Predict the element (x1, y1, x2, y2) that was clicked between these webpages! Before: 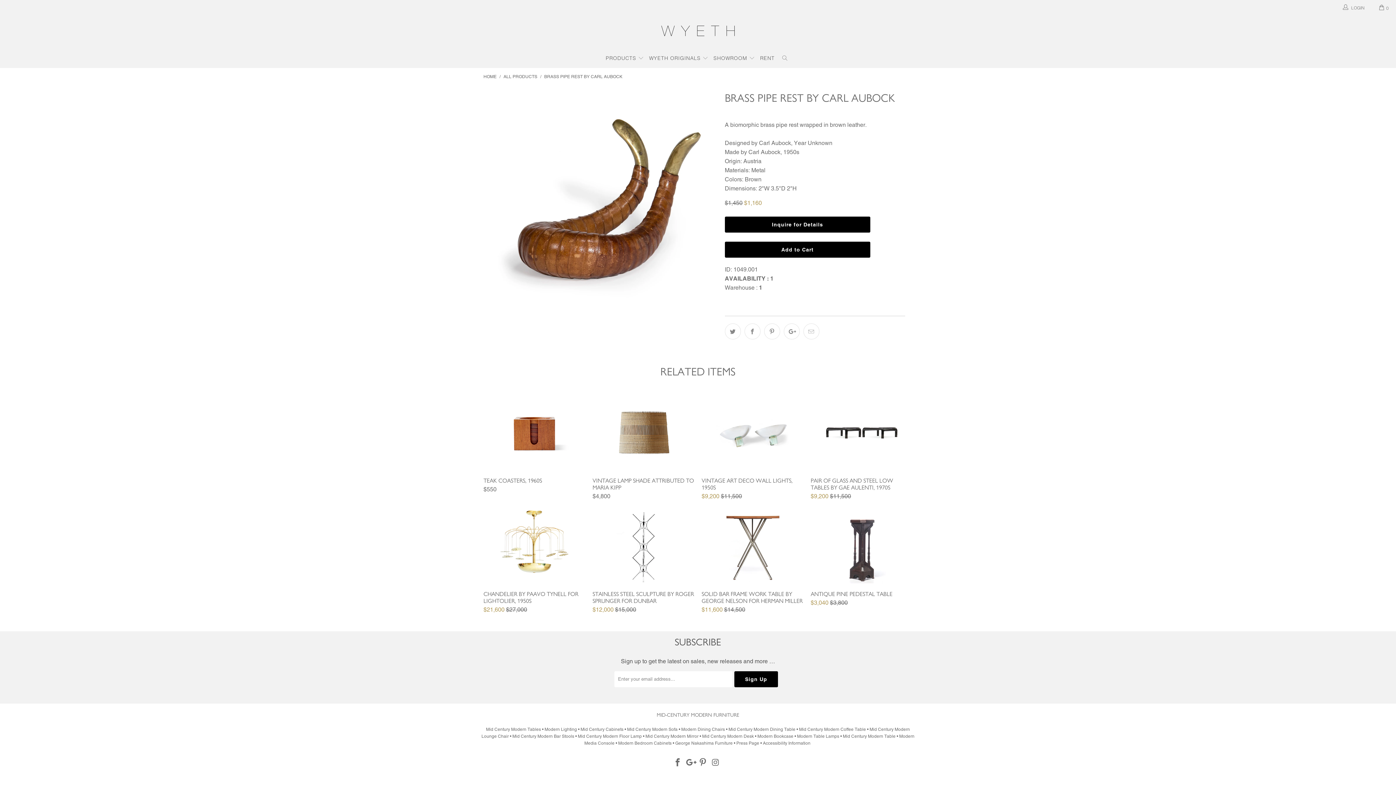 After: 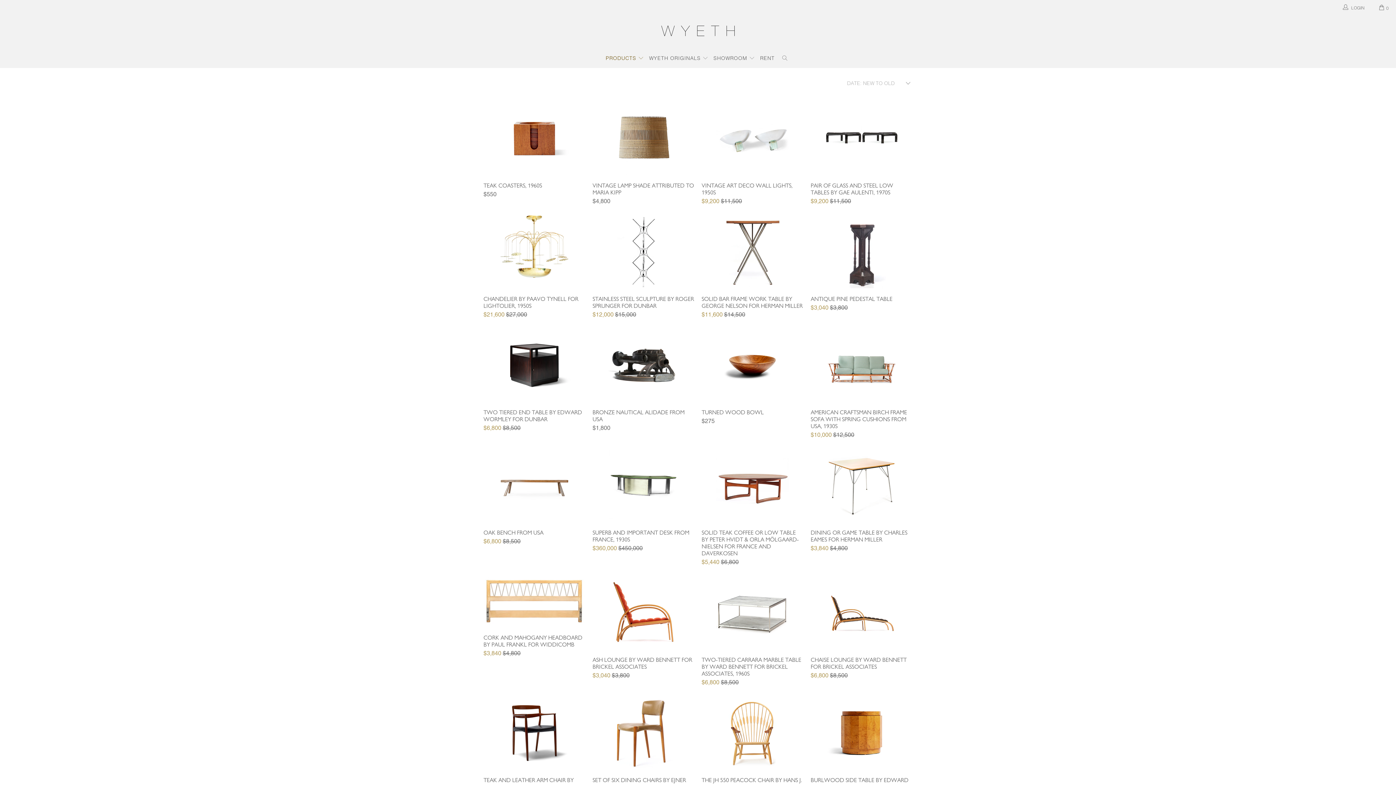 Action: bbox: (503, 74, 538, 79) label: ALL PRODUCTS 